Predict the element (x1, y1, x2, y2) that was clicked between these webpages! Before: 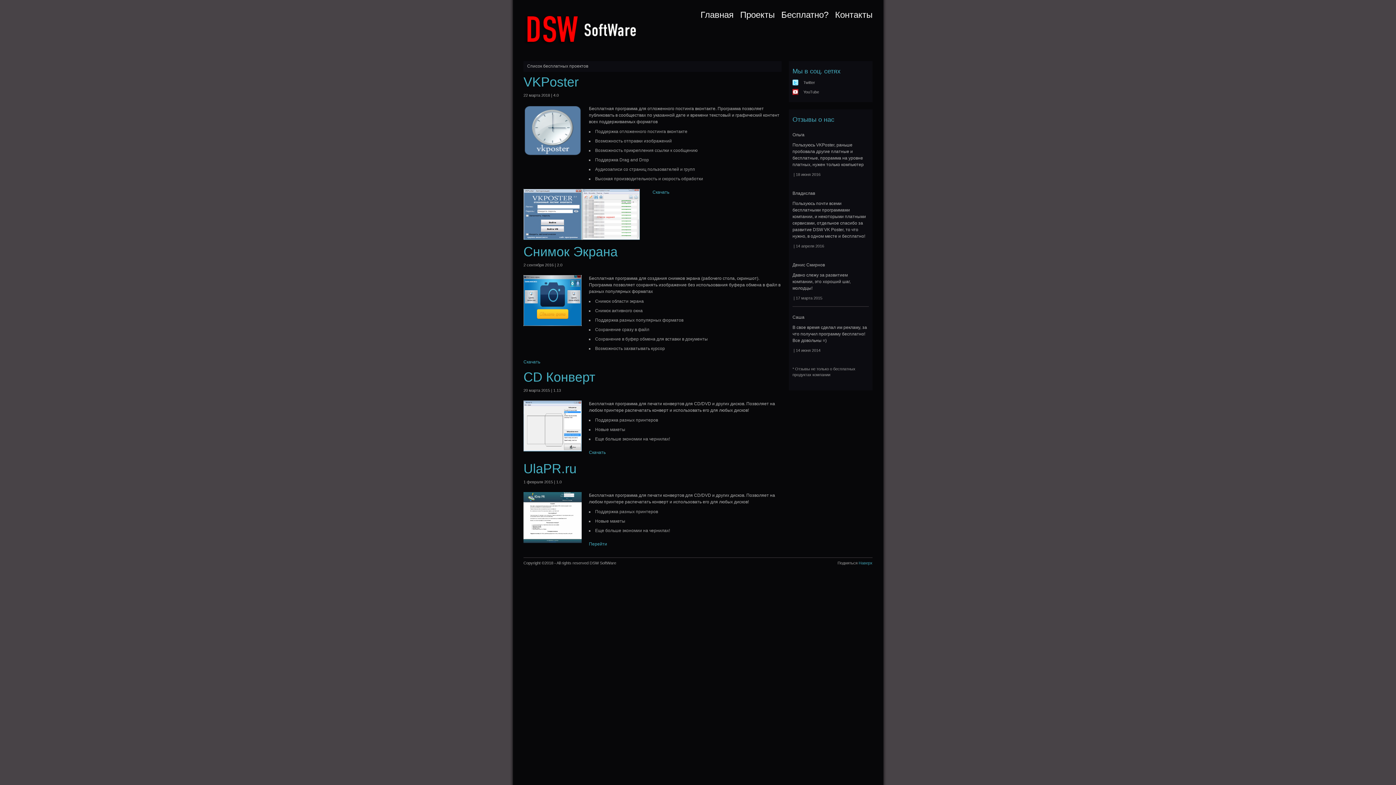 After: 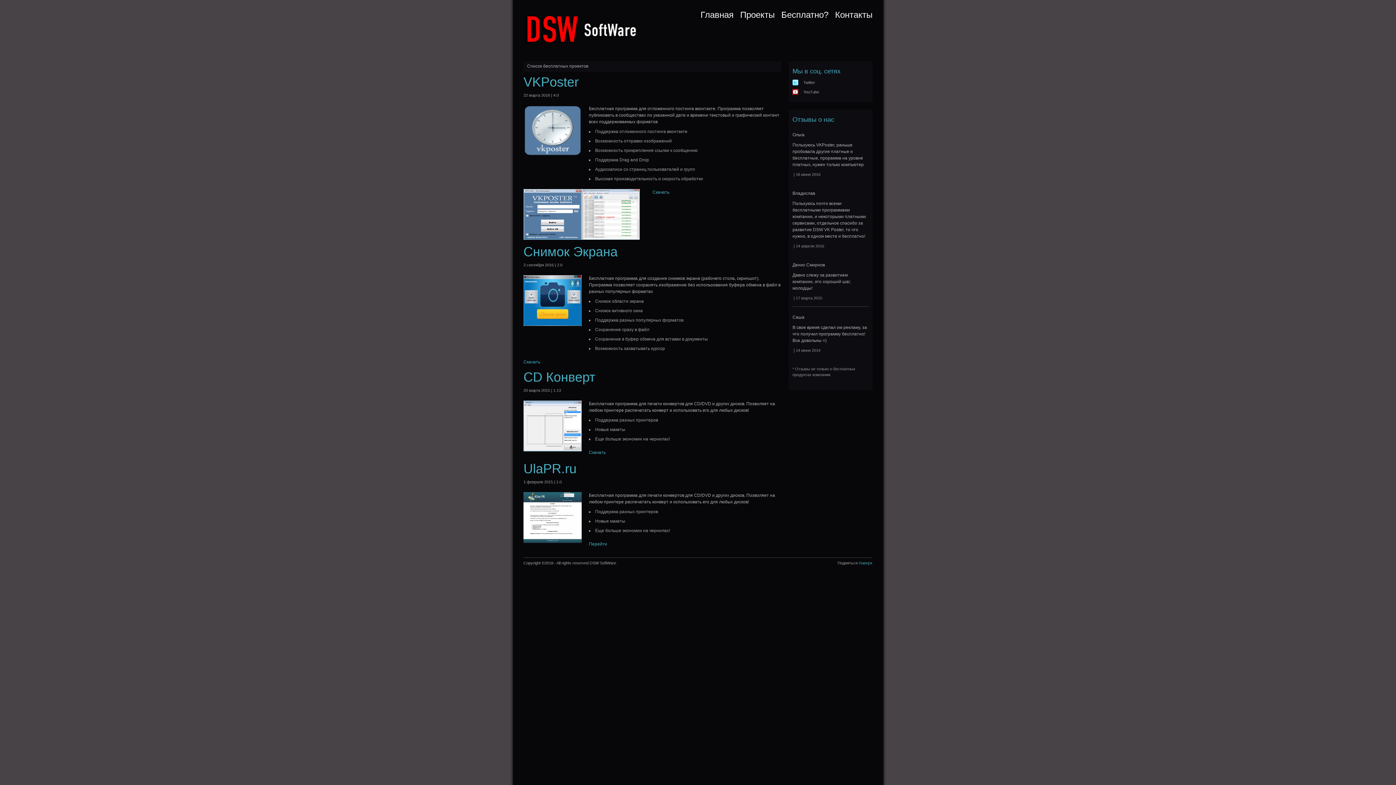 Action: label: Проекты bbox: (740, 9, 774, 19)